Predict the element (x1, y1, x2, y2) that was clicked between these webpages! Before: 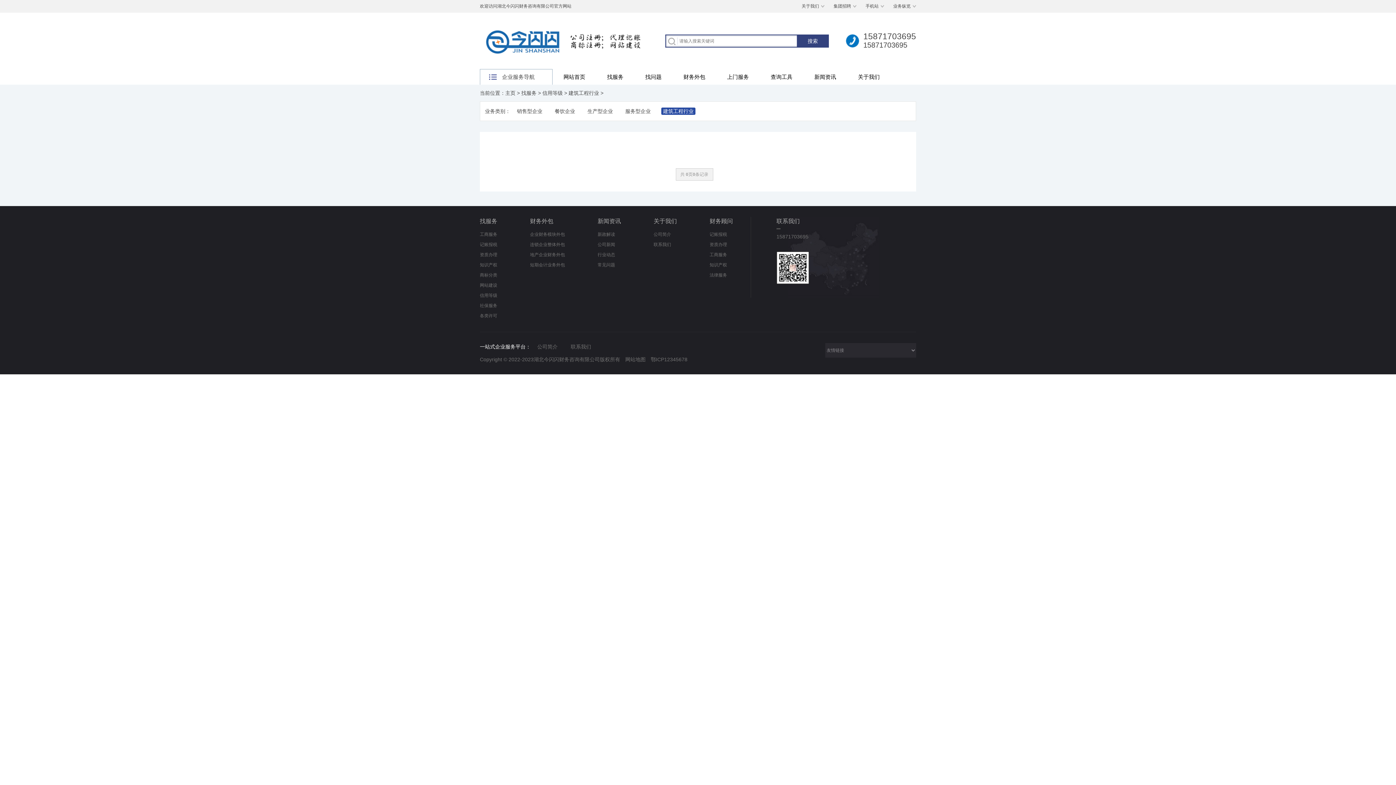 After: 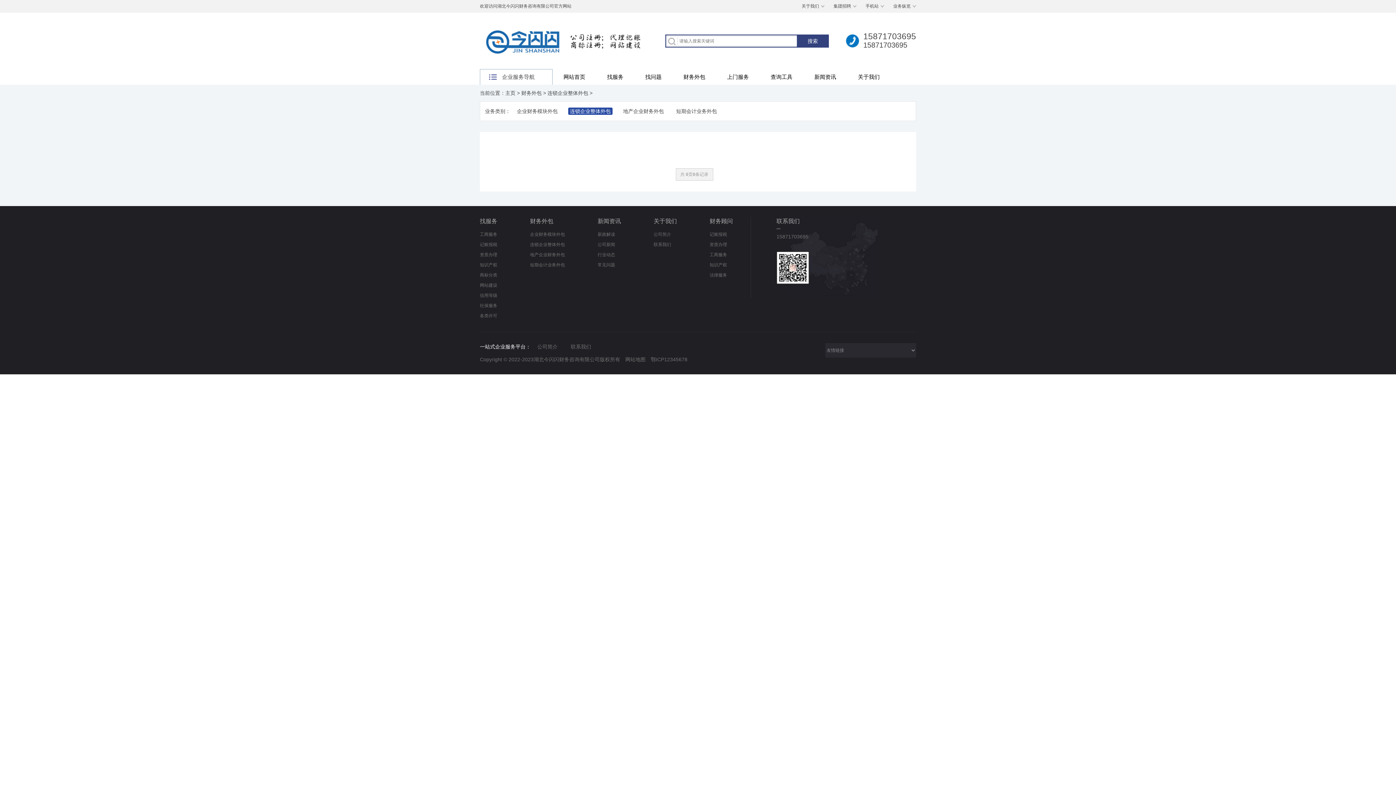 Action: bbox: (530, 242, 565, 247) label: 连锁企业整体外包